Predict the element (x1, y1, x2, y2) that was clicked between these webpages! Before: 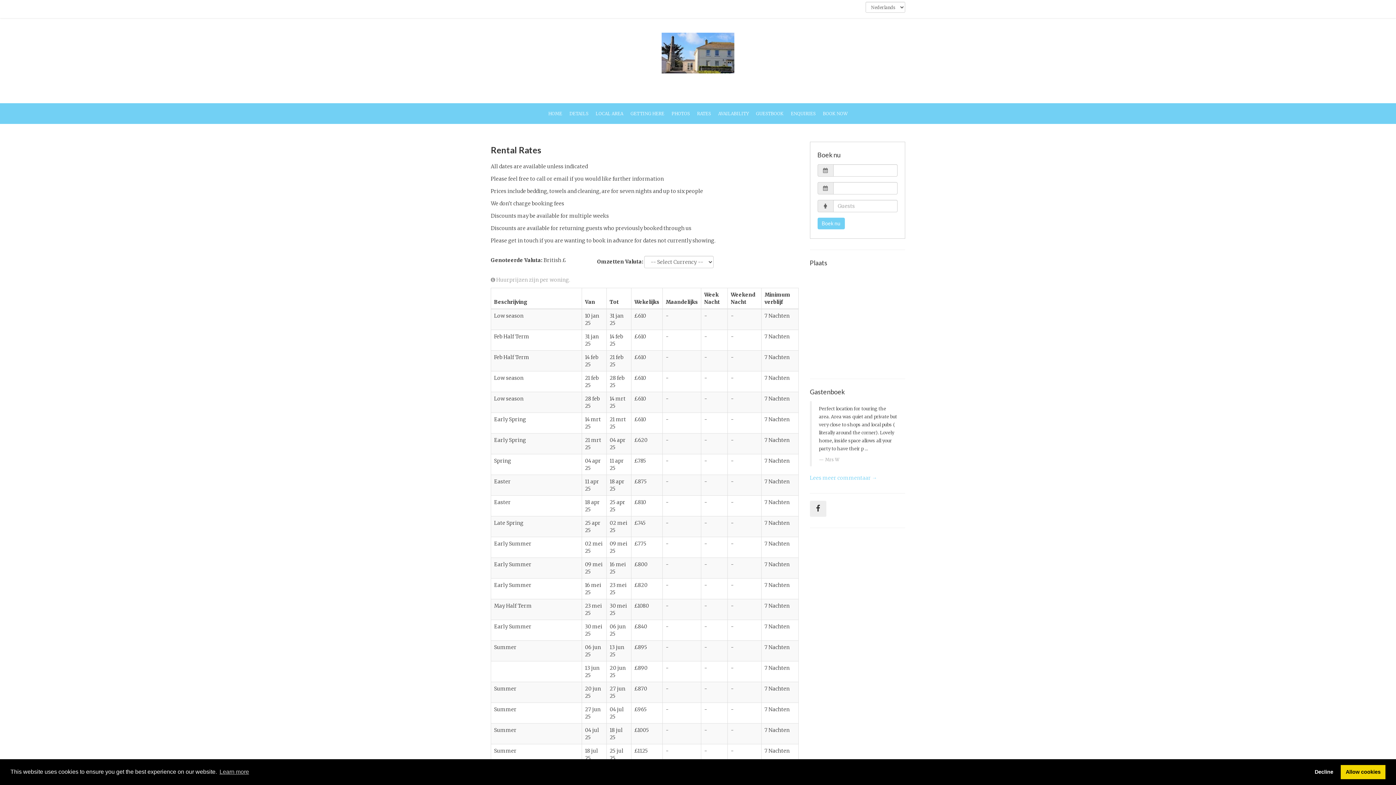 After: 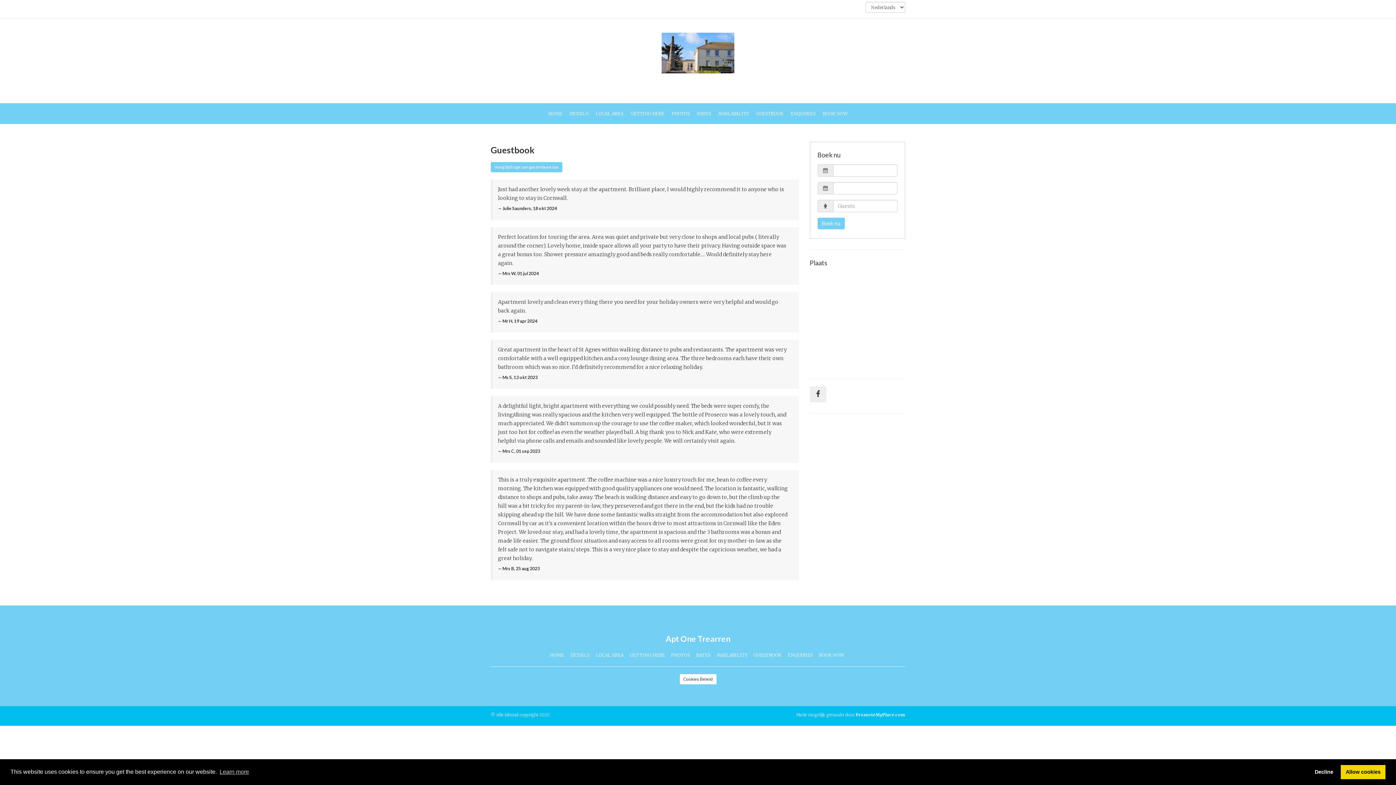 Action: bbox: (810, 474, 877, 481) label: Lees meer commentaar →